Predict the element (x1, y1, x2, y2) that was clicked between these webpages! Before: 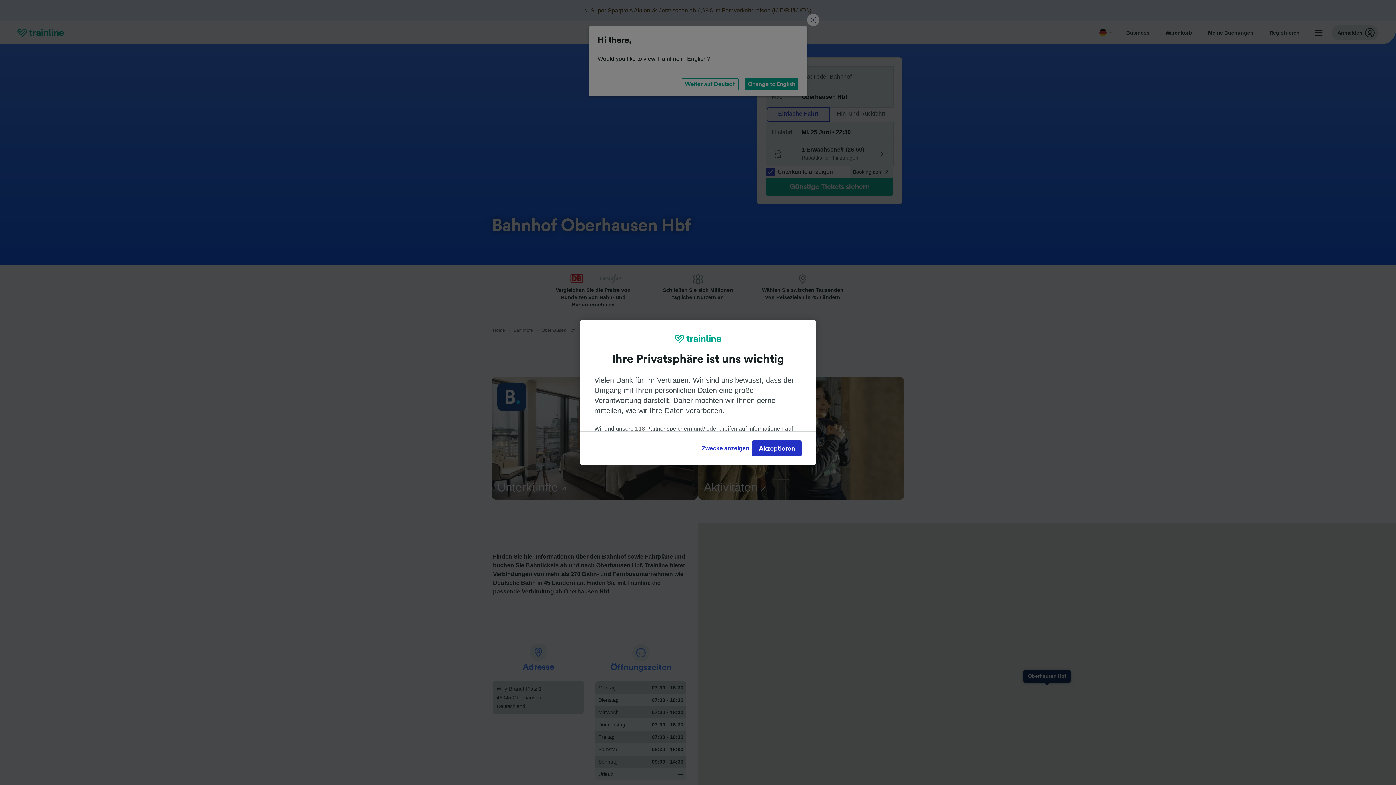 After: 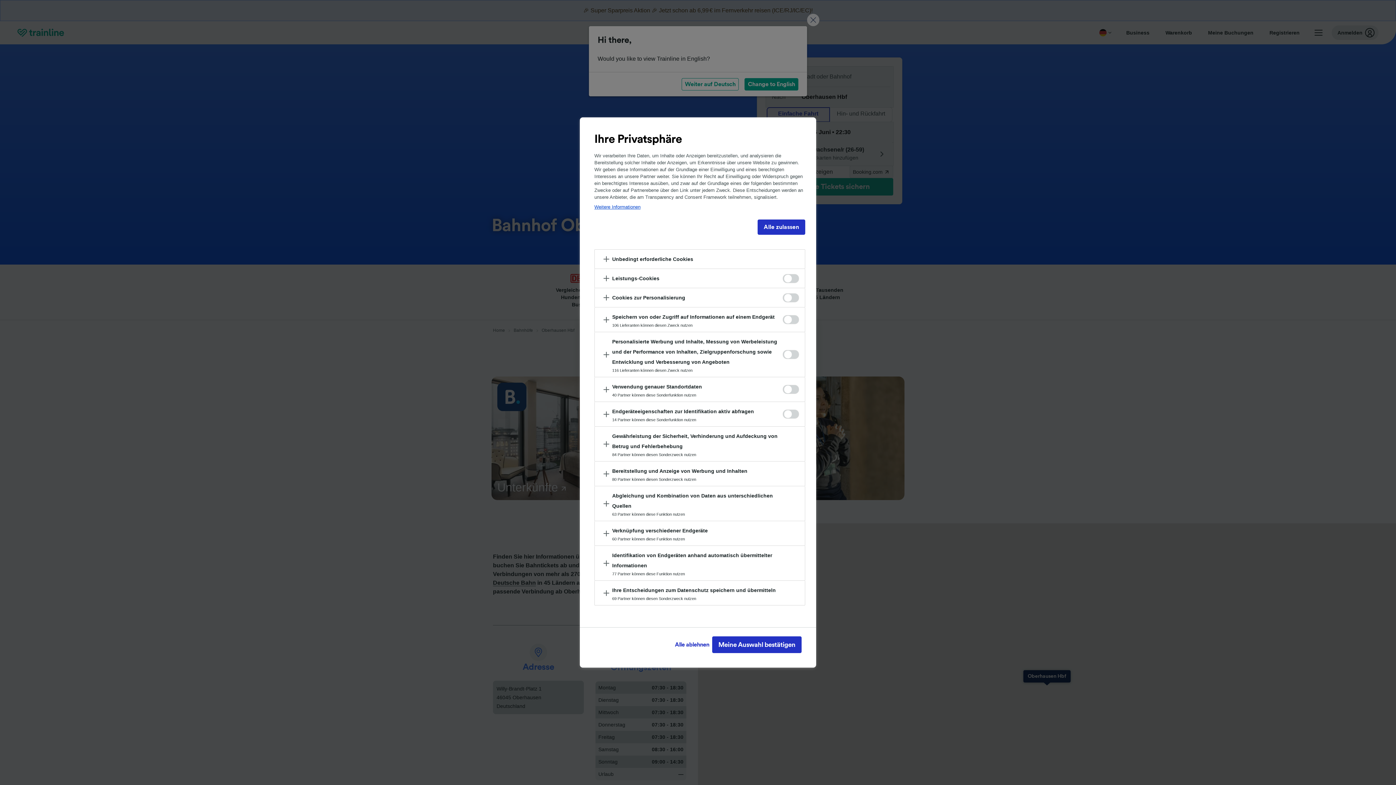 Action: label: Zwecke anzeigen bbox: (699, 440, 752, 456)